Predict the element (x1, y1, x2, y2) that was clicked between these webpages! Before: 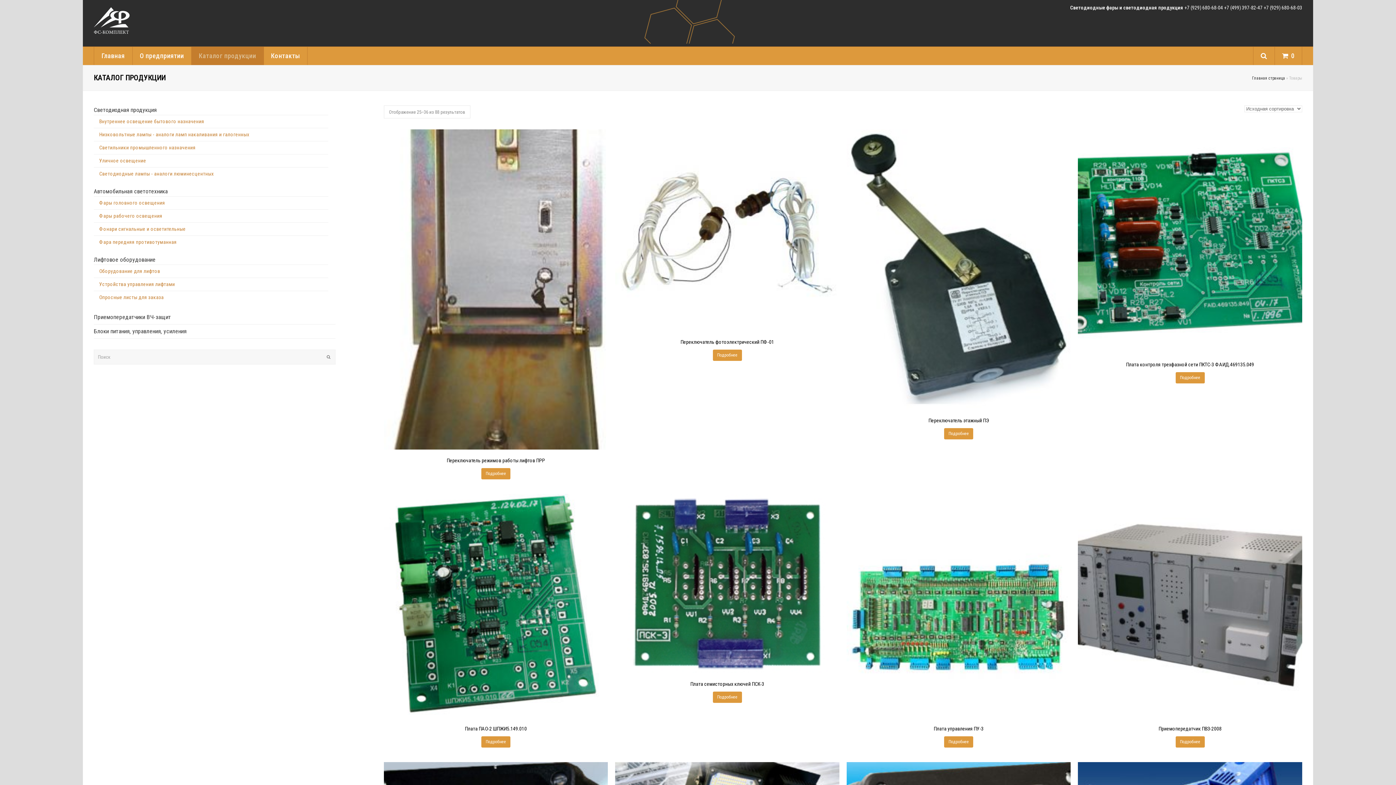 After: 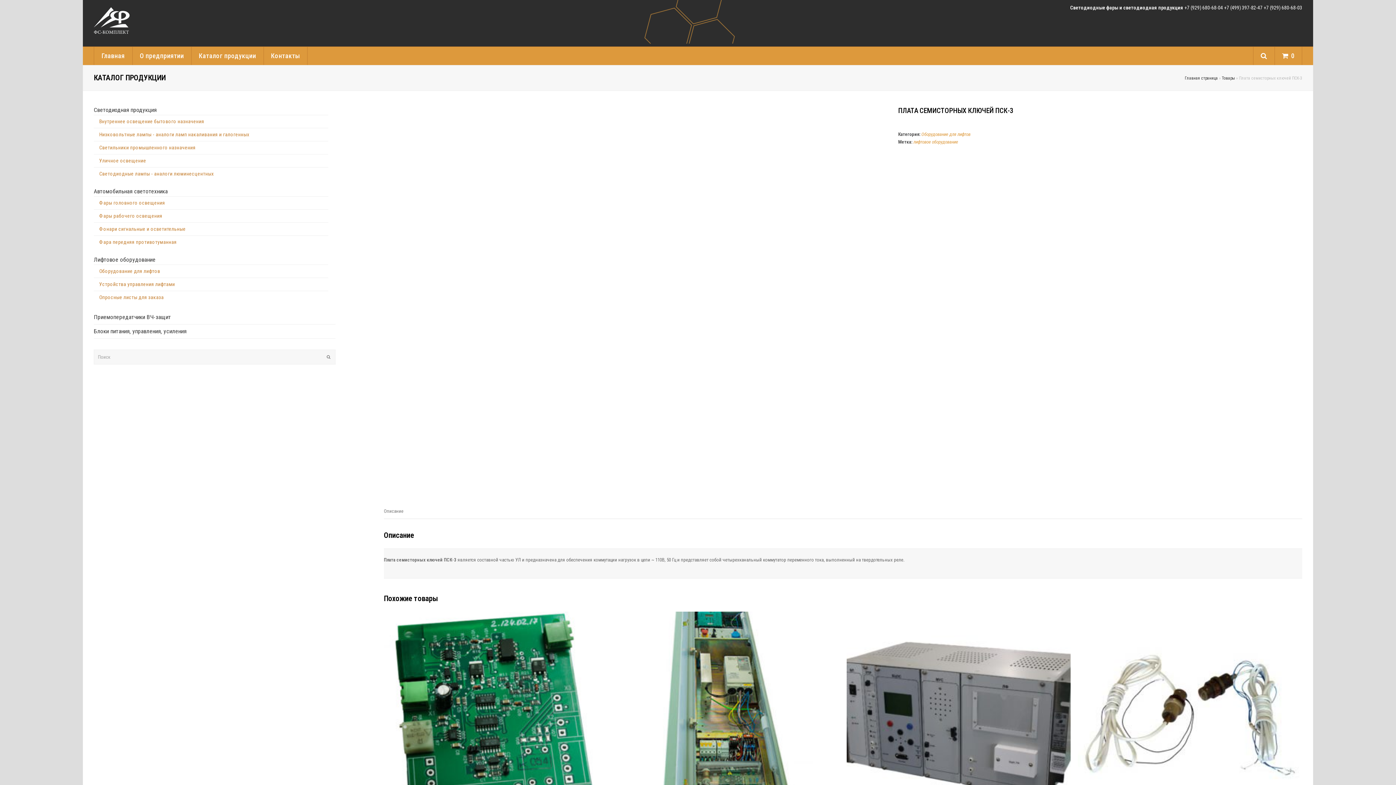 Action: label: Подробнее bbox: (712, 691, 742, 703)